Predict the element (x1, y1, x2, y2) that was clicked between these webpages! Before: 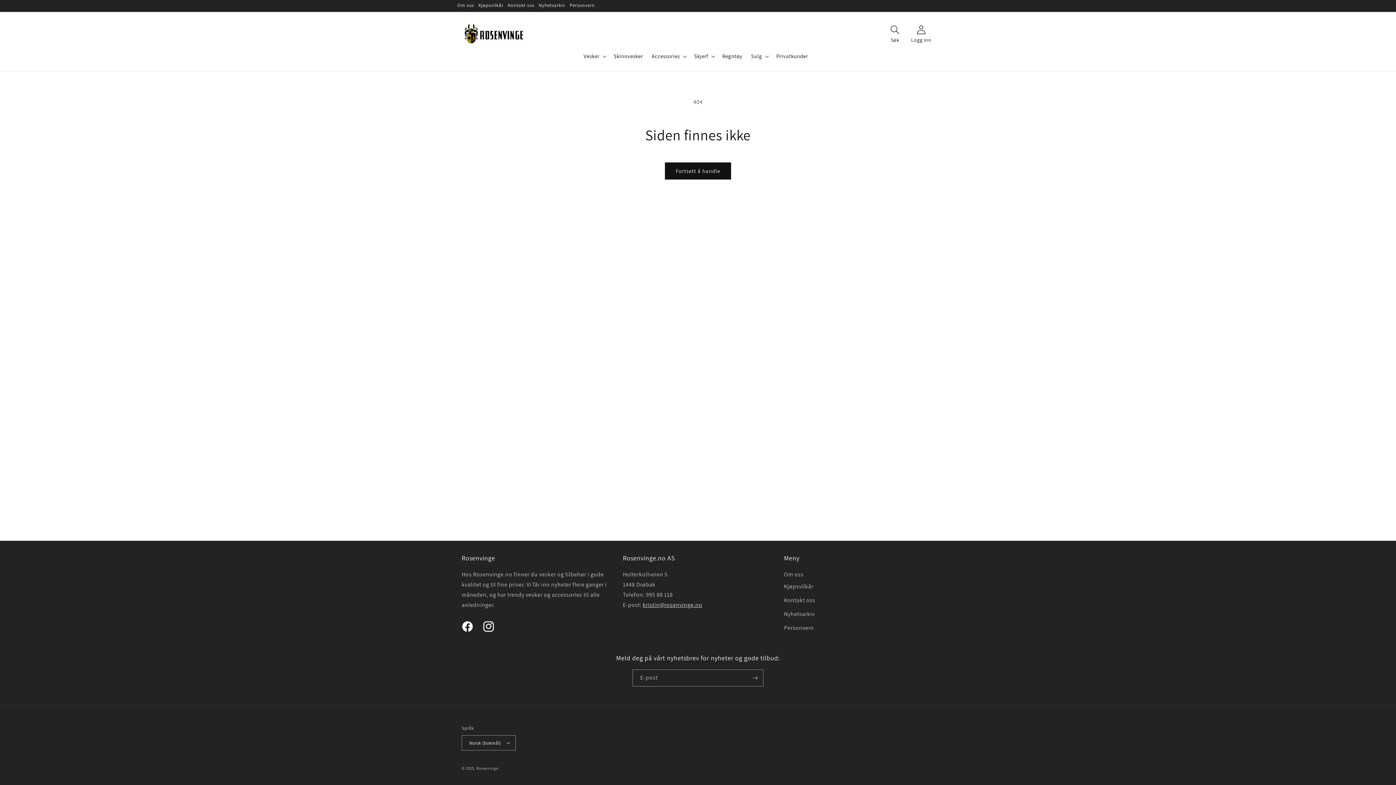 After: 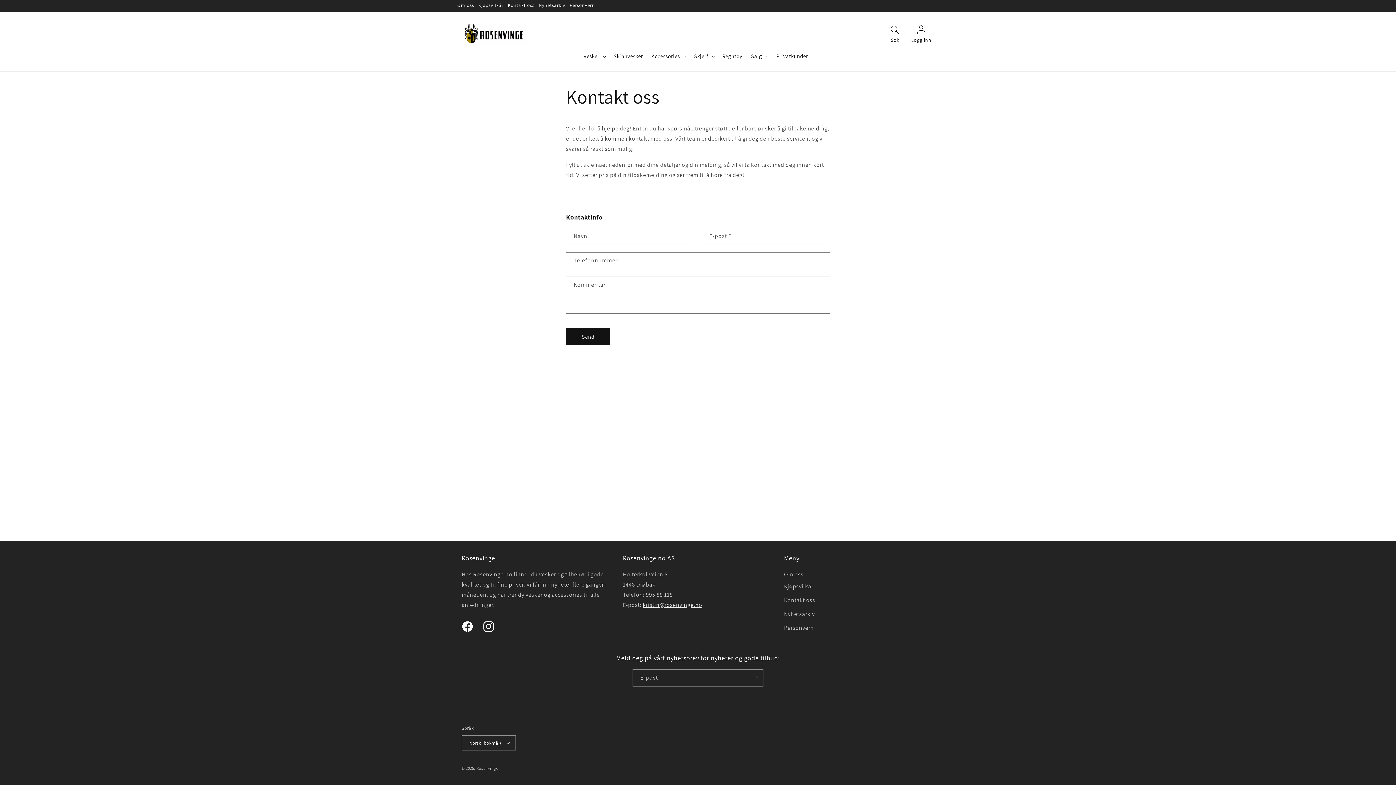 Action: bbox: (508, -1, 534, 12) label: Kontakt oss